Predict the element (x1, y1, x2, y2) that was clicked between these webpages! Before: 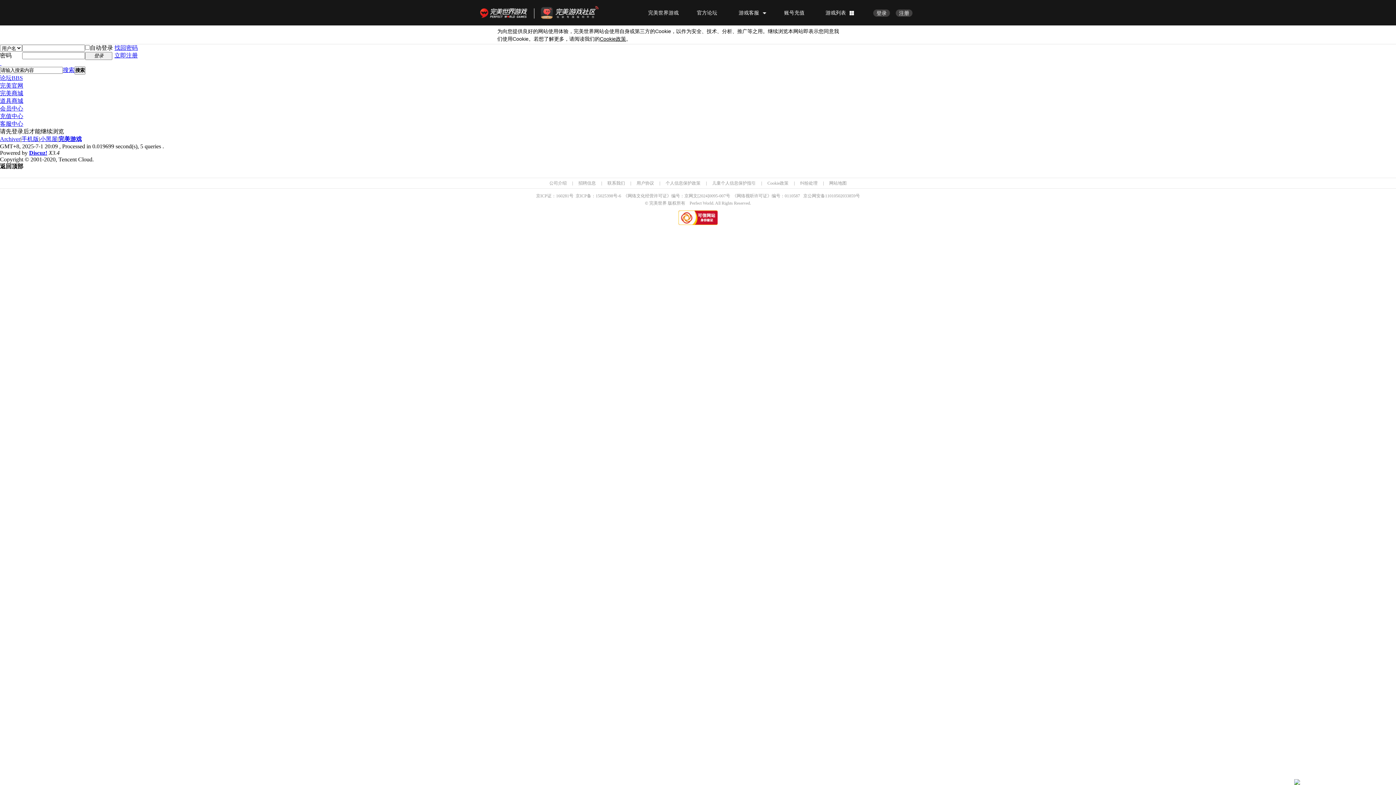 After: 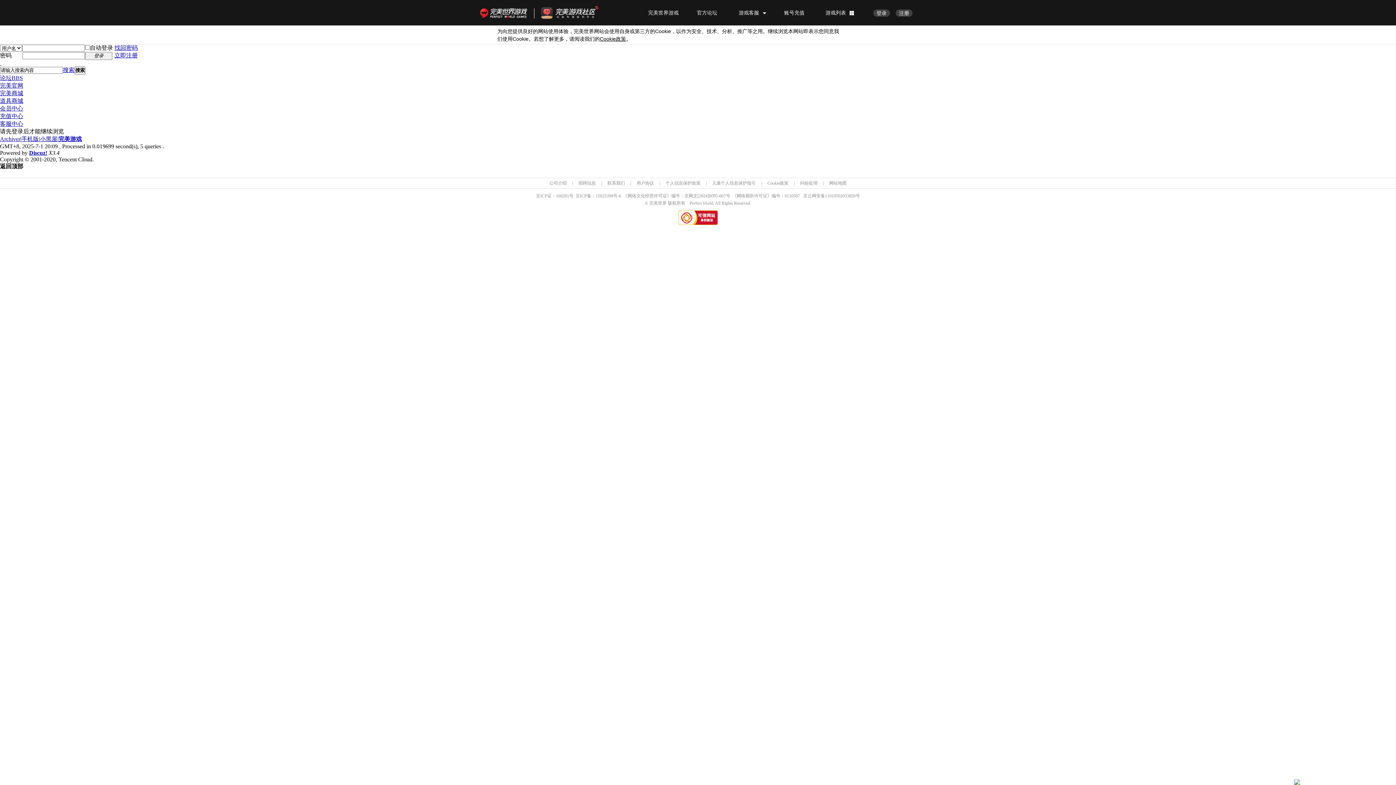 Action: bbox: (62, 66, 74, 73) label: 搜索